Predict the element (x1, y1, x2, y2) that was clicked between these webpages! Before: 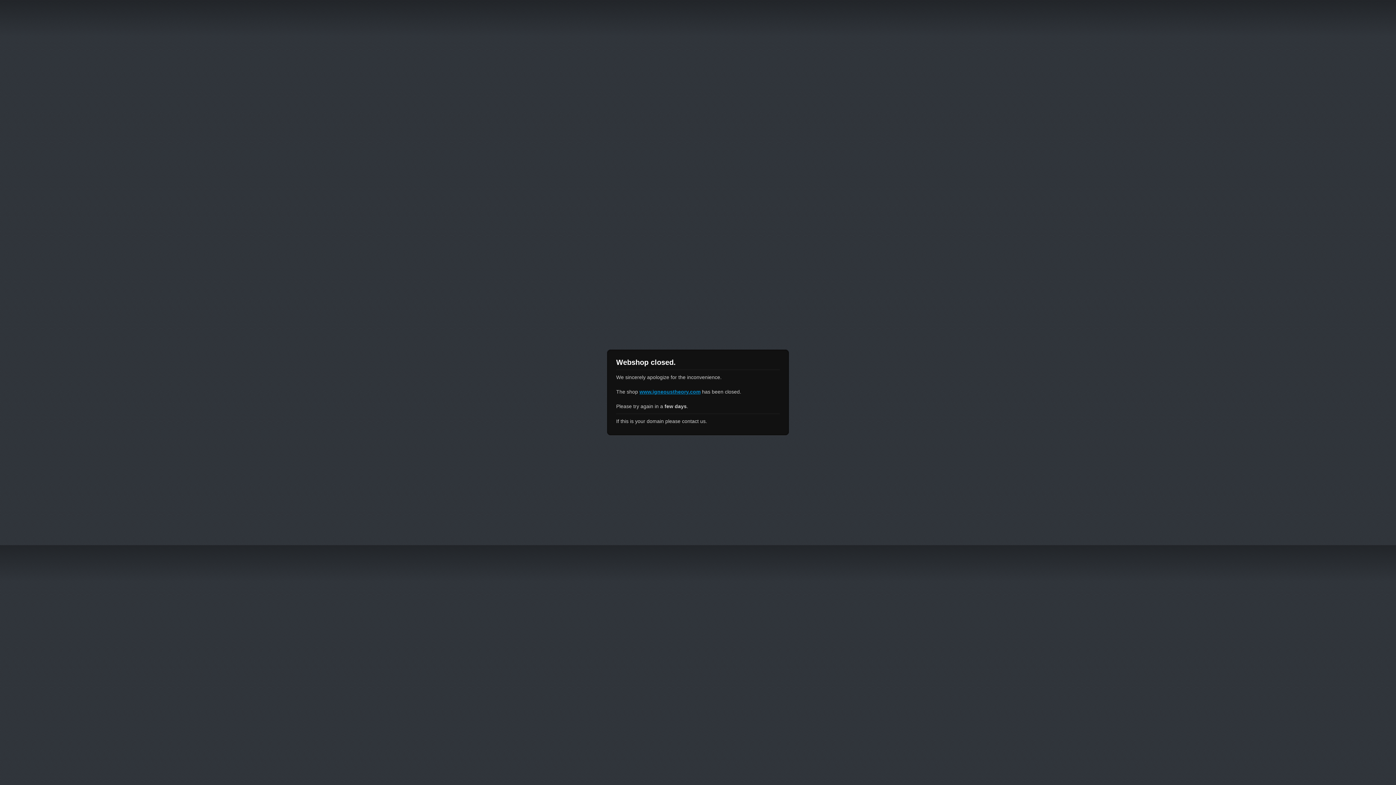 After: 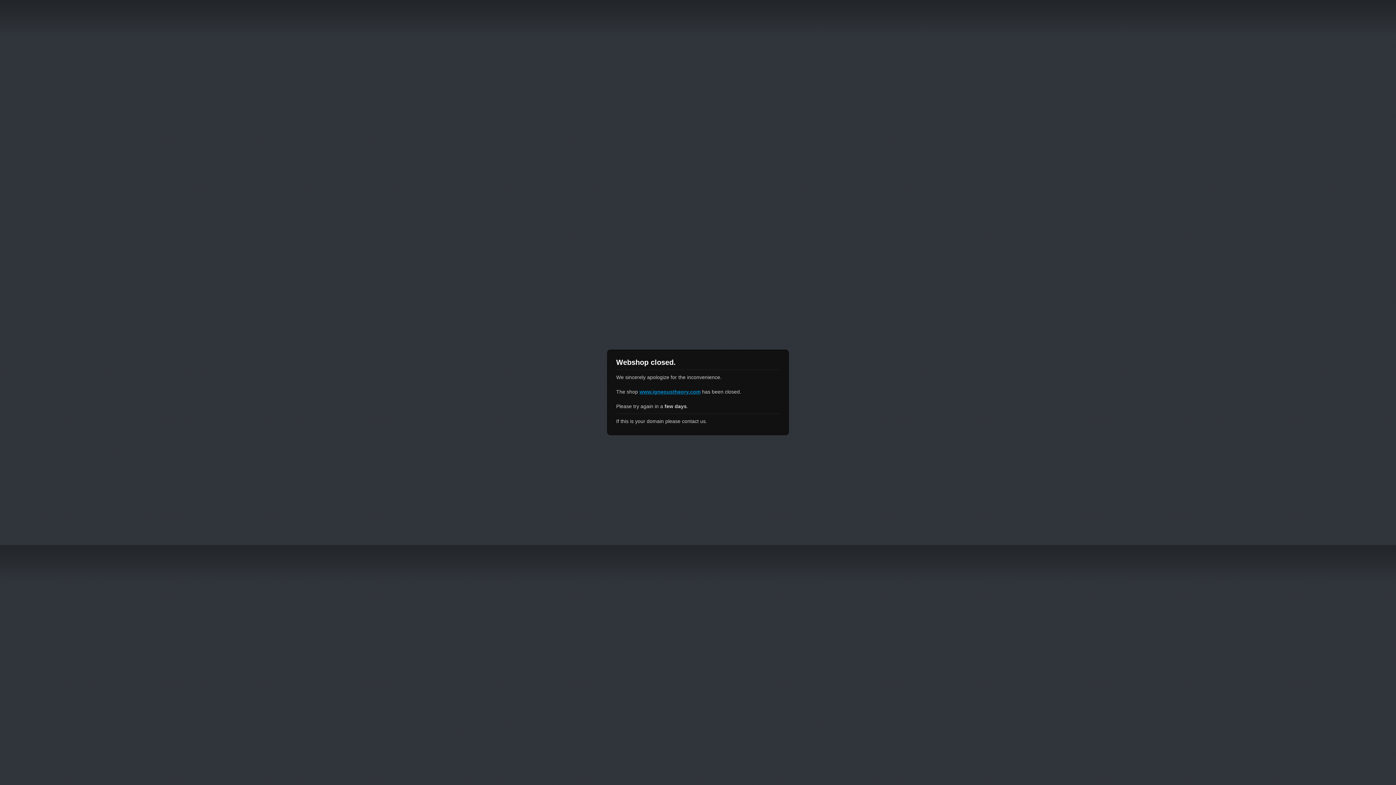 Action: label: www.igneoustheory.com bbox: (639, 389, 700, 394)